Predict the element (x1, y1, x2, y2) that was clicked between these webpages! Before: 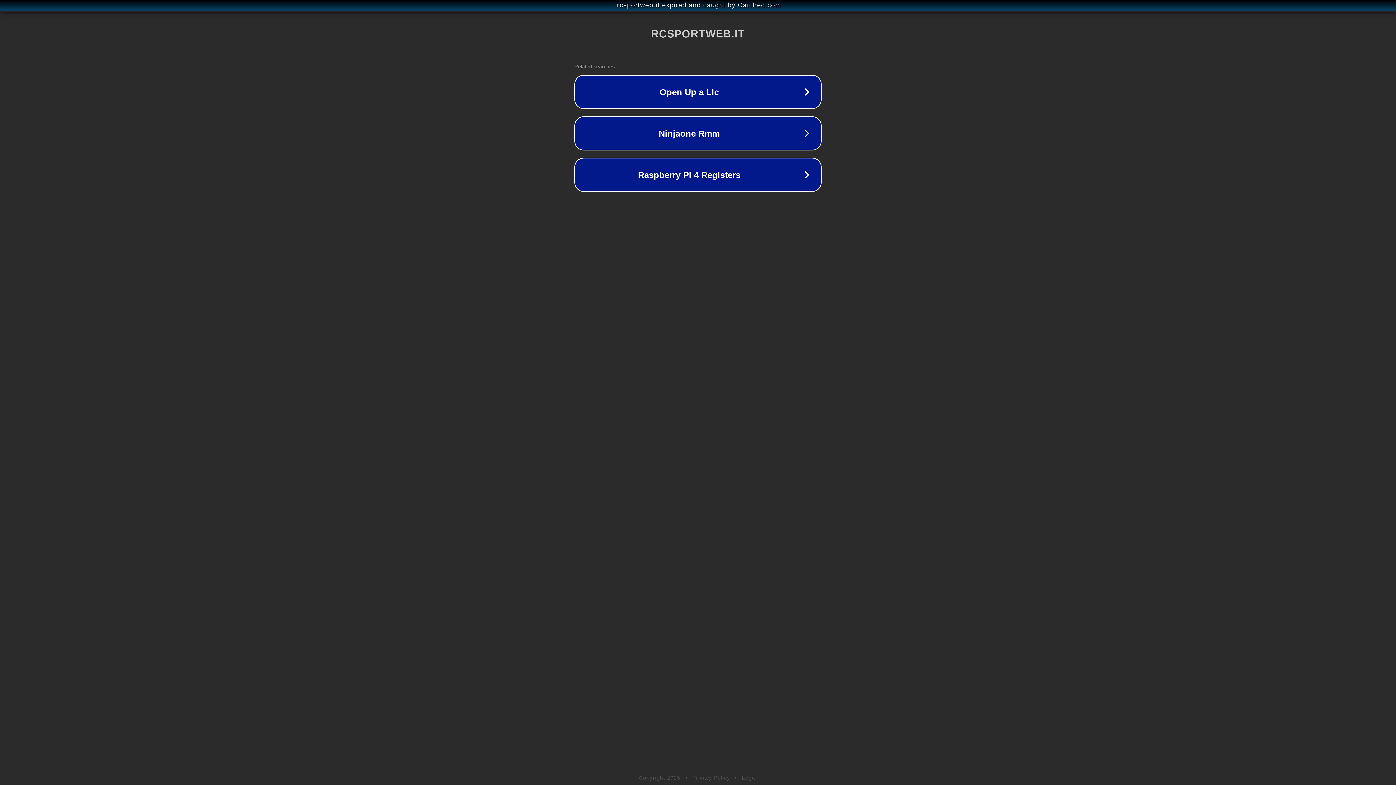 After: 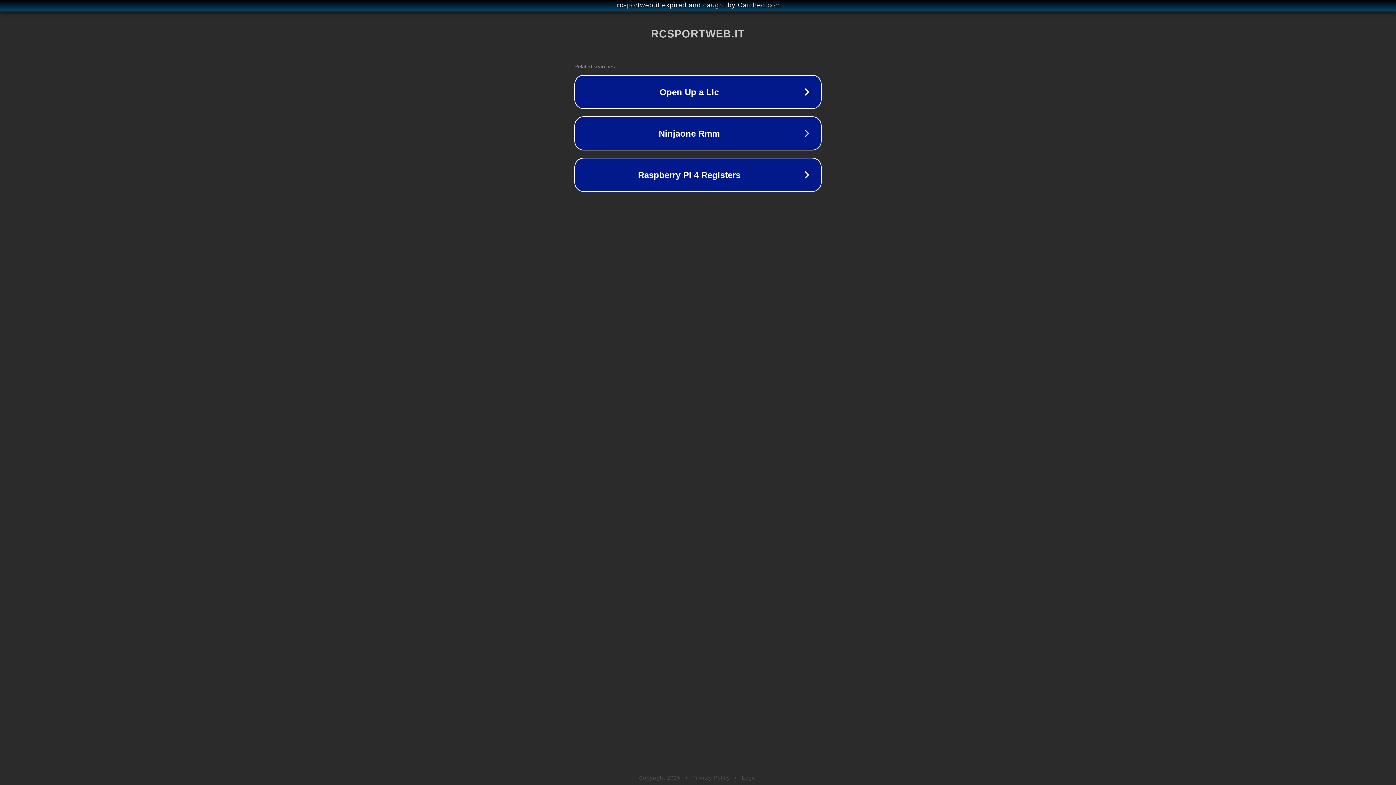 Action: bbox: (692, 775, 730, 781) label: Privacy Policy